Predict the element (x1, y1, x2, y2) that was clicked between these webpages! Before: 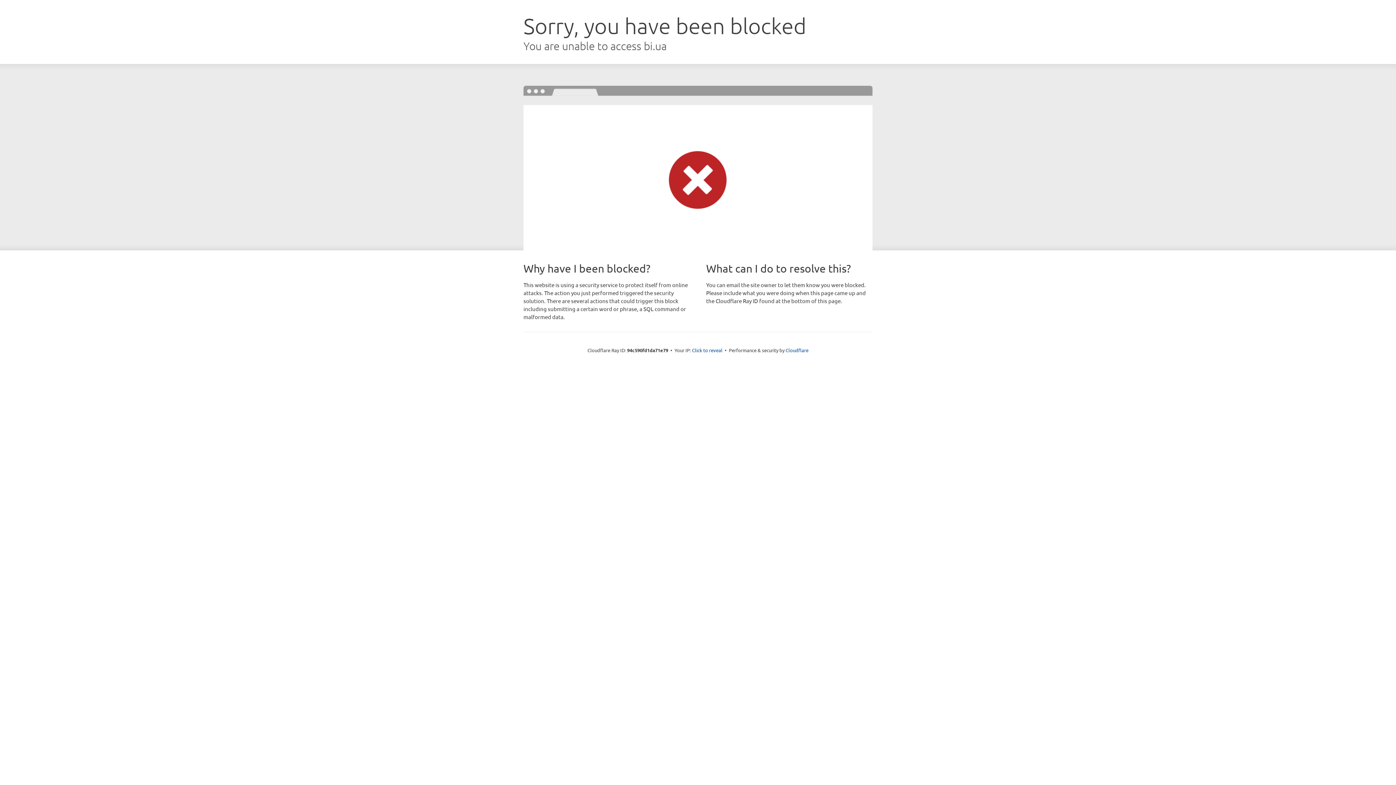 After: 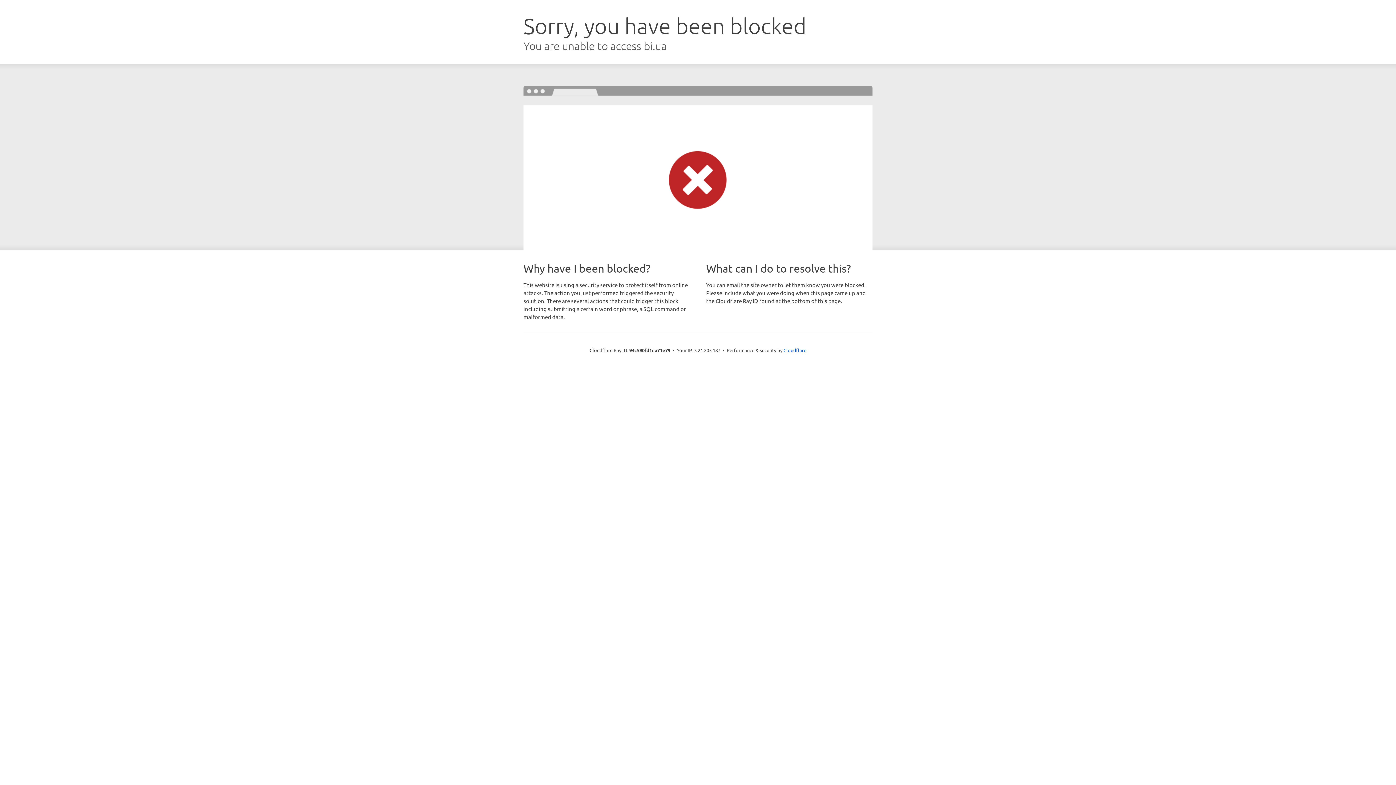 Action: label: Click to reveal bbox: (692, 346, 722, 353)